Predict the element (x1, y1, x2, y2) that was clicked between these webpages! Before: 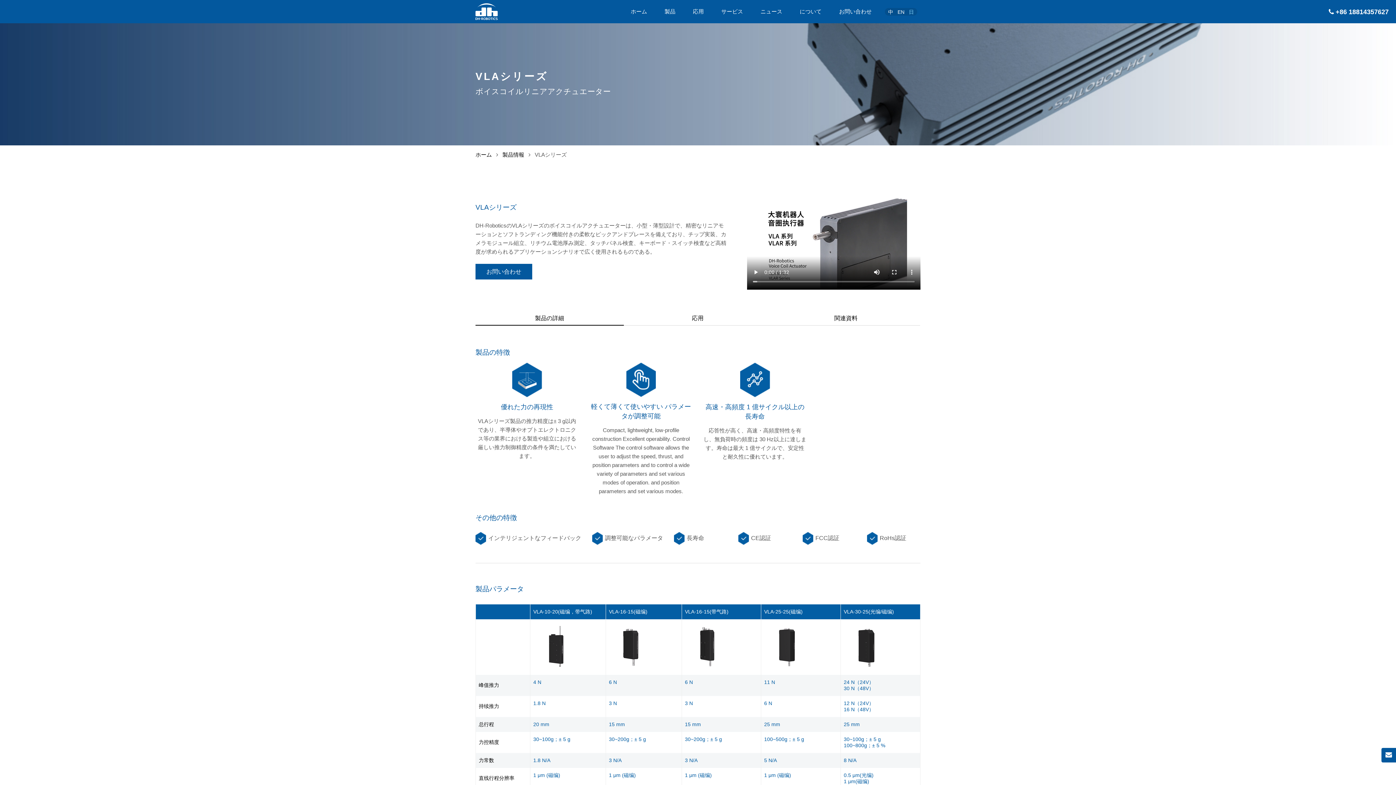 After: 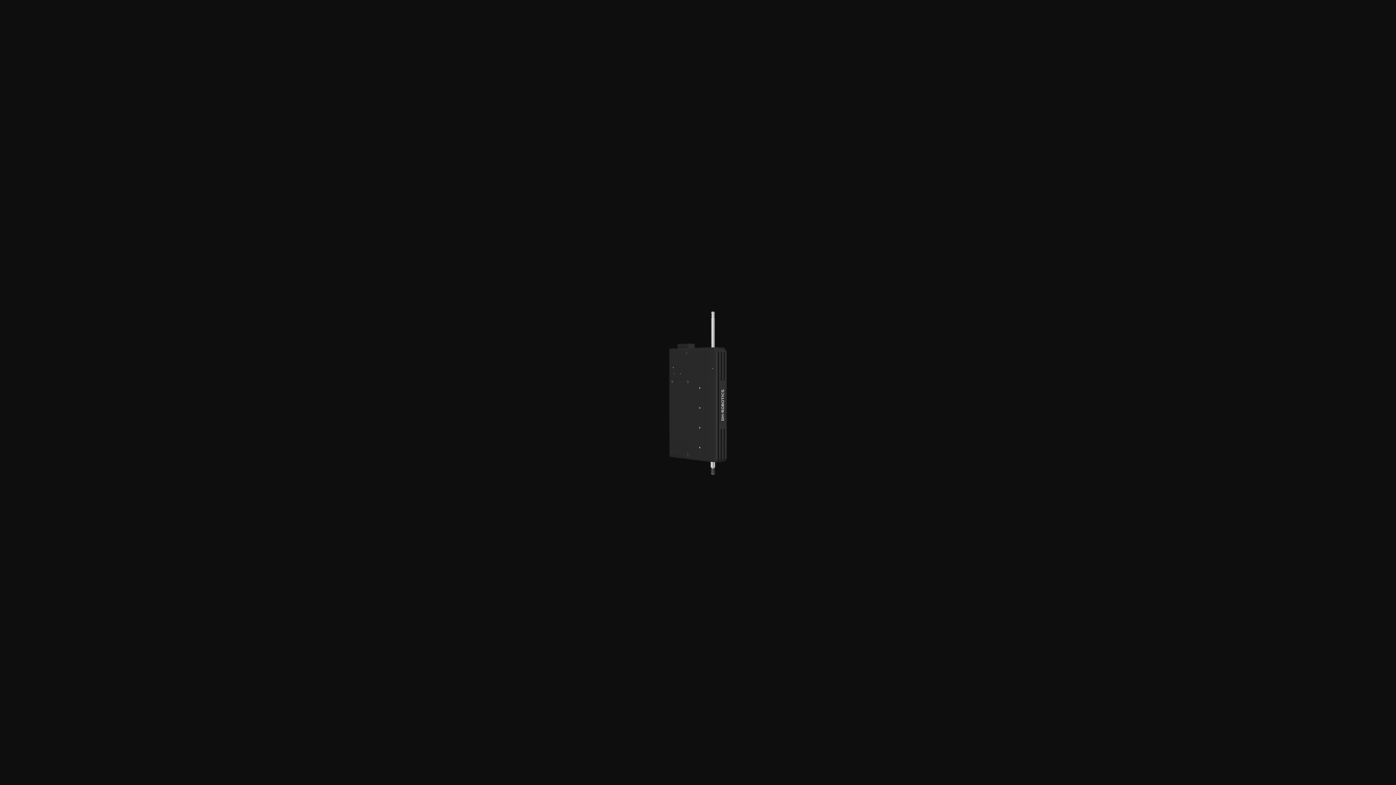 Action: bbox: (533, 664, 578, 670)